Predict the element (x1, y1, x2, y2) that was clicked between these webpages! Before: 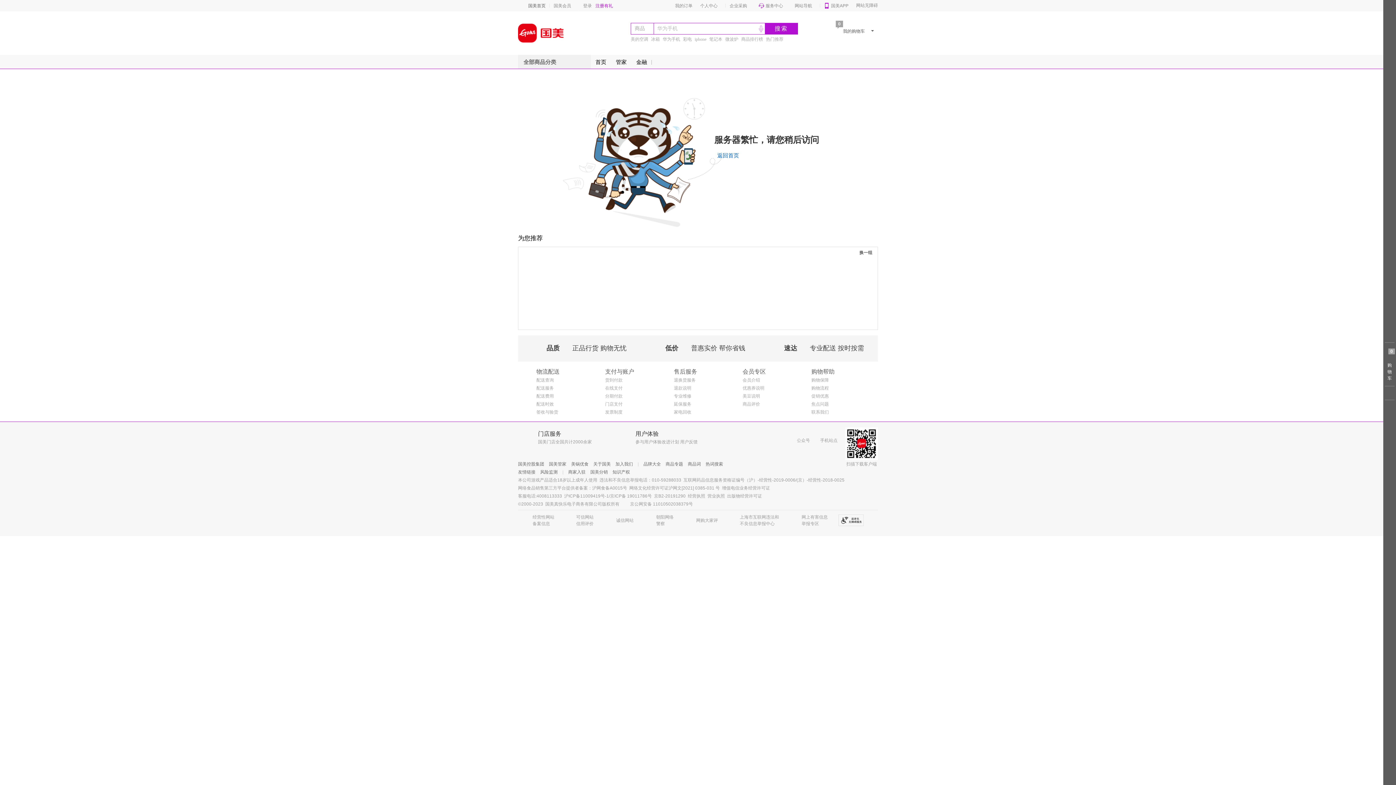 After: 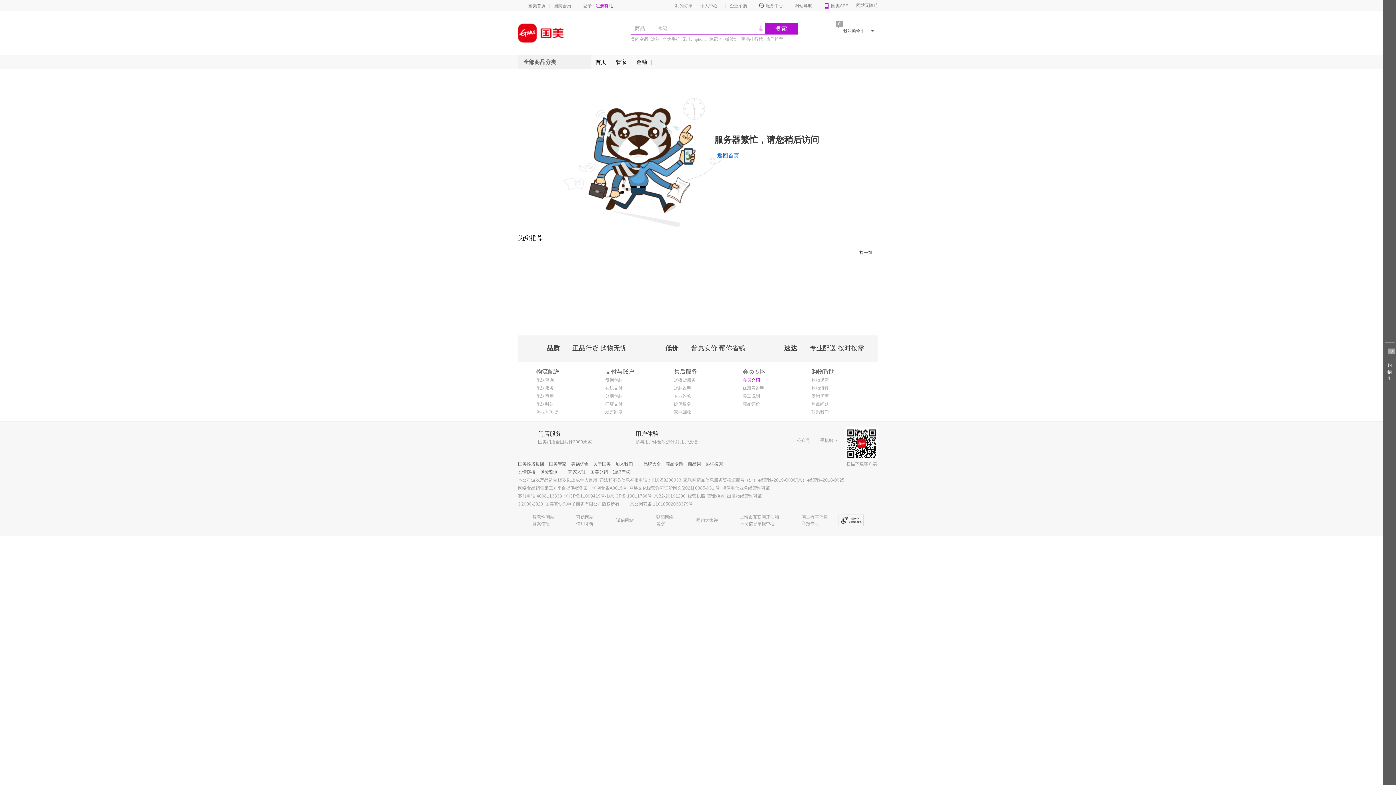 Action: bbox: (742, 377, 760, 382) label: 会员介绍